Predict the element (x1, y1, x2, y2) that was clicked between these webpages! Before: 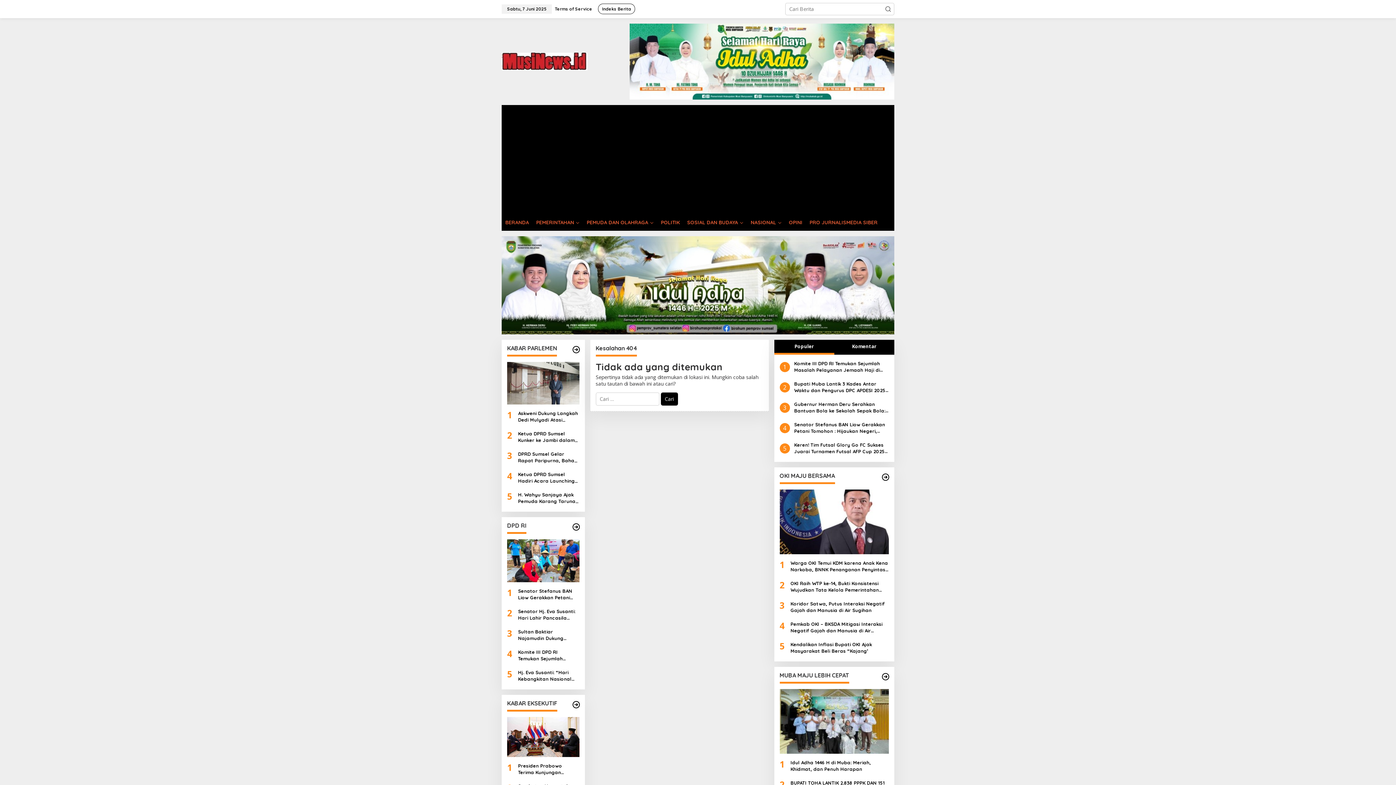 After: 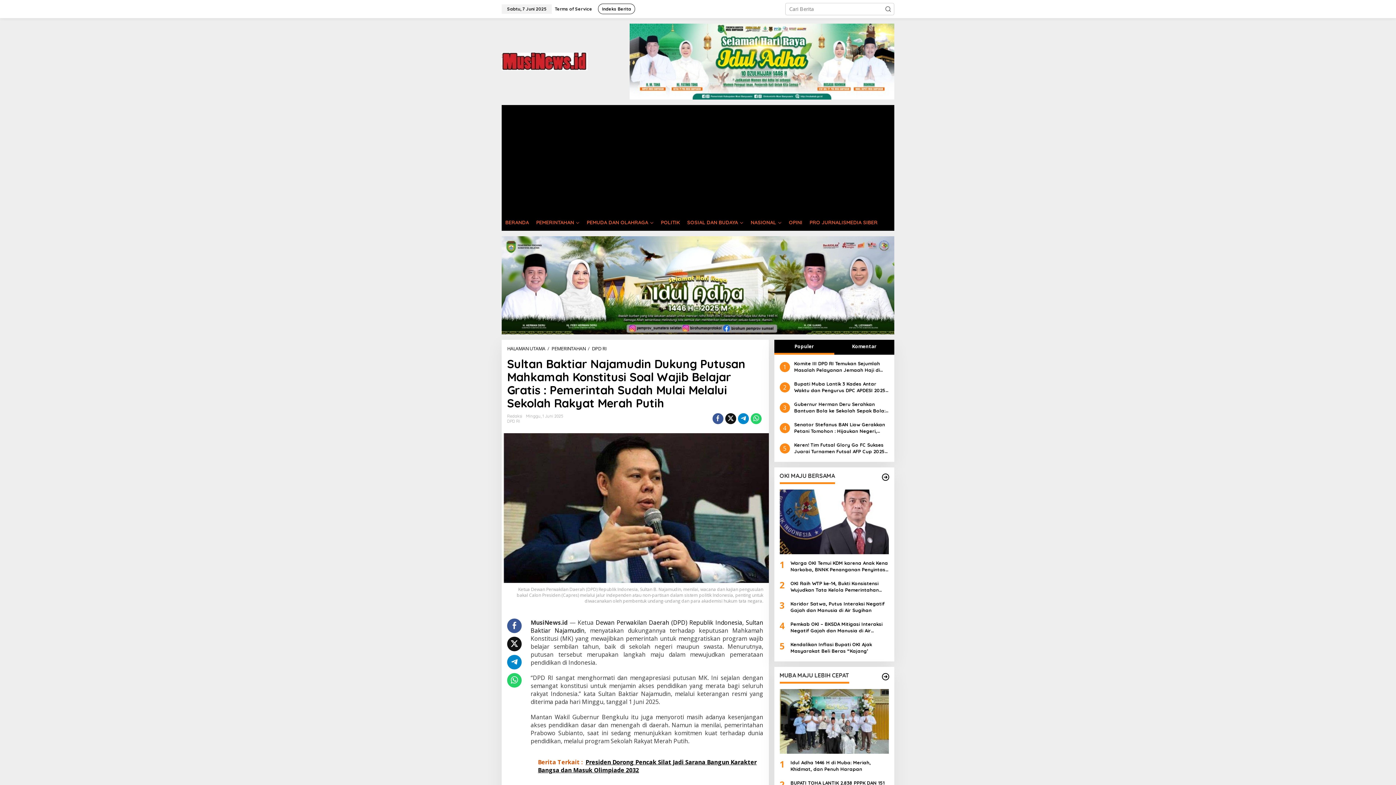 Action: bbox: (518, 628, 579, 641) label: Sultan Baktiar Najamudin Dukung Putusan Mahkamah Konstitusi Soal Wajib Belajar Gratis : Pemerintah Sudah Mulai Melalui Sekolah Rakyat Merah Putih